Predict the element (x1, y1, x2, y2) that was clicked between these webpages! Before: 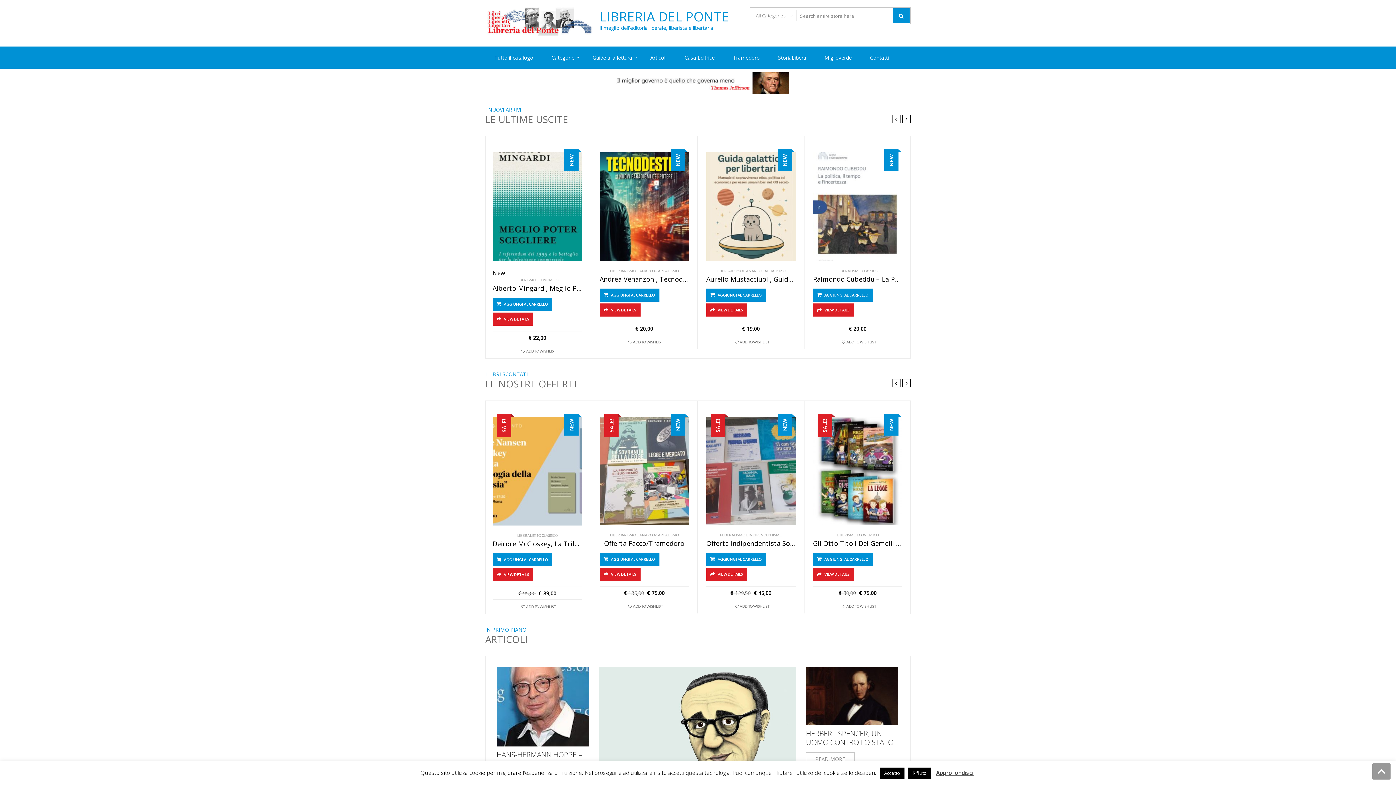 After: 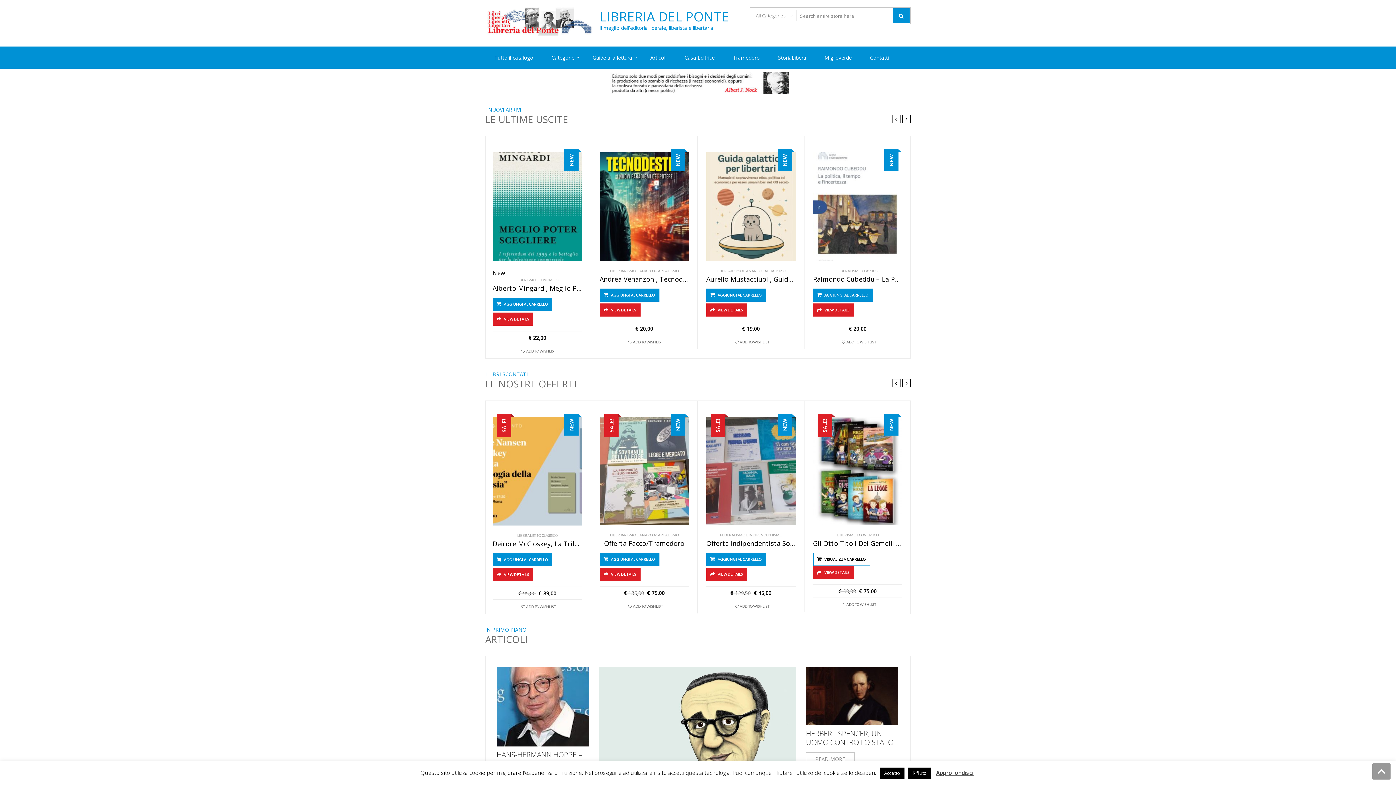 Action: bbox: (813, 553, 872, 566) label: Aggiungi al carrello: "Gli otto titoli dei gemelli Tuttle"